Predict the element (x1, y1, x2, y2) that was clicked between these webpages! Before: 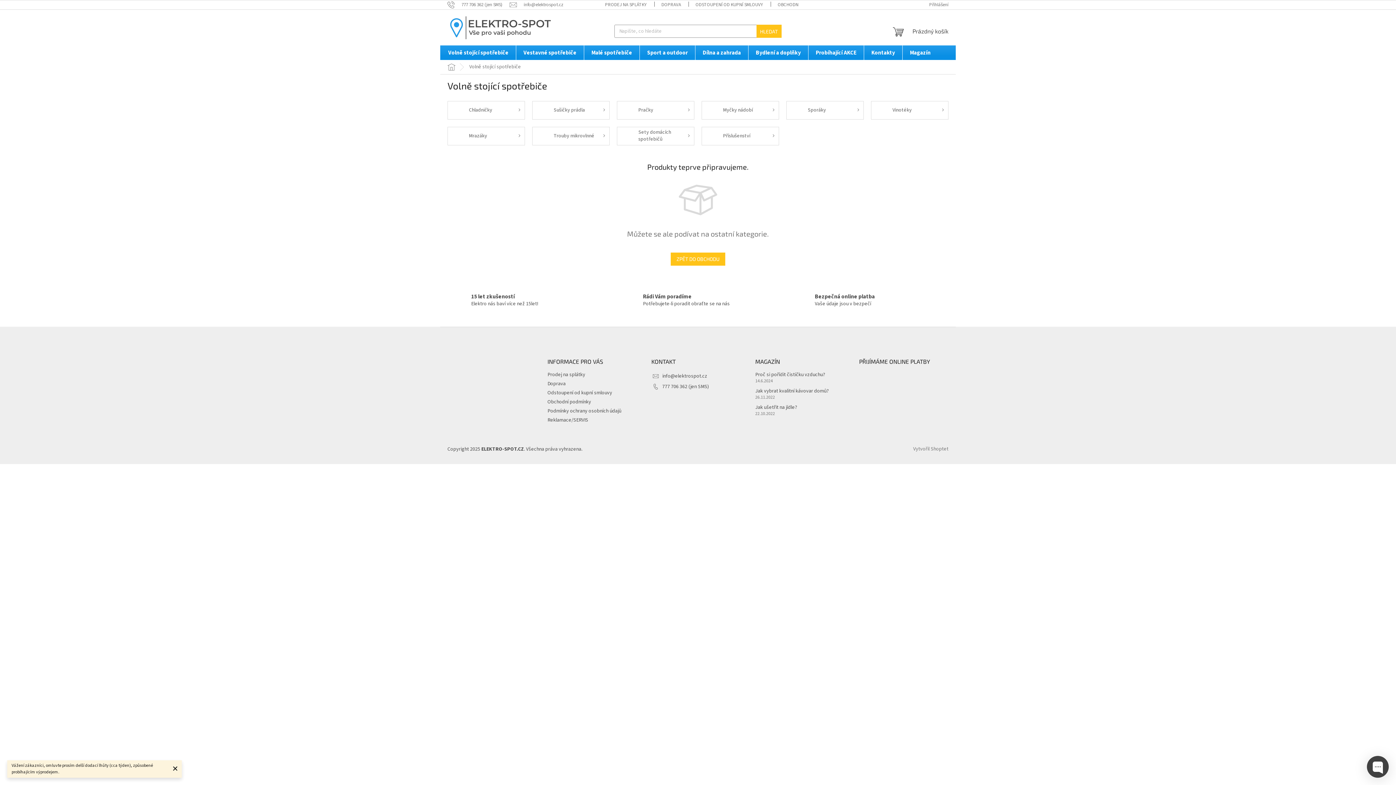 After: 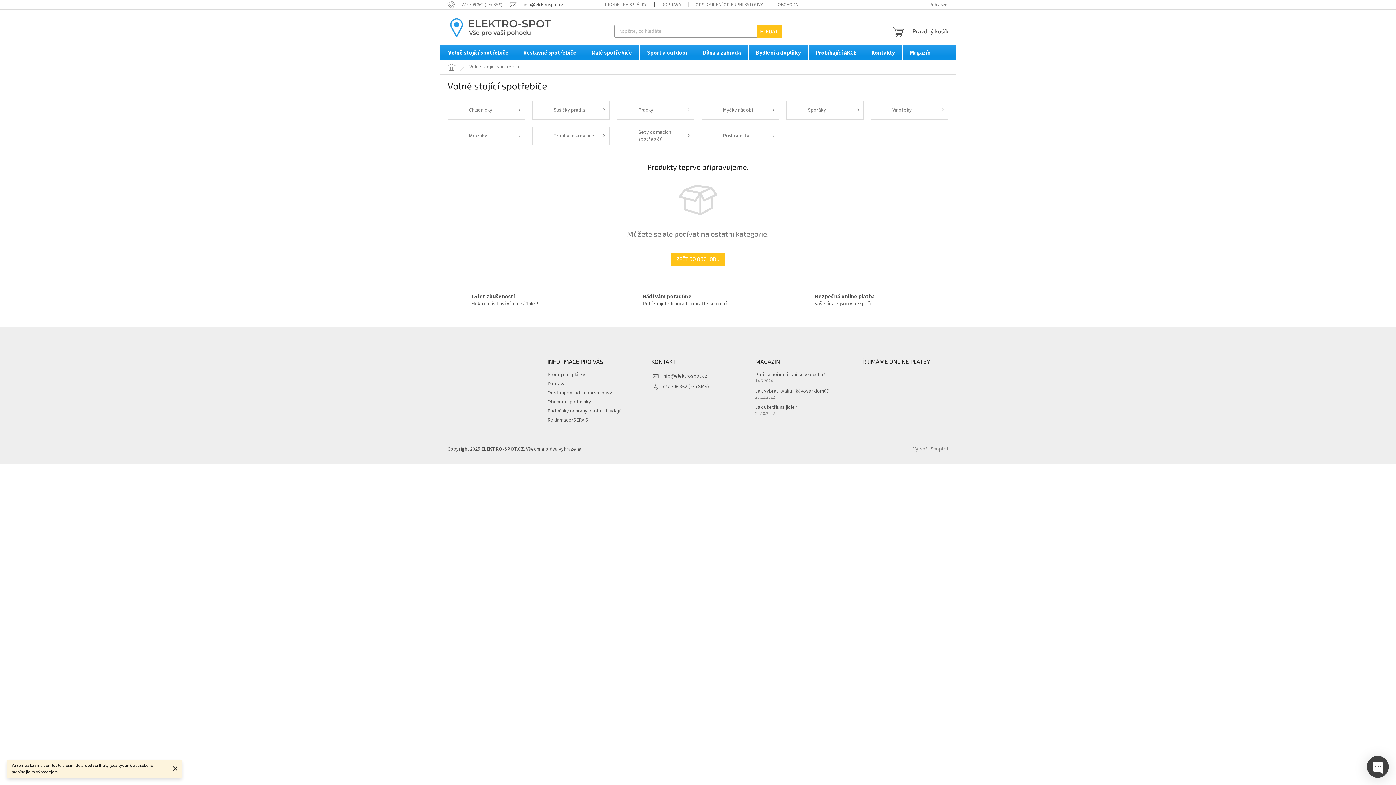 Action: label: info@elektrospot.cz bbox: (509, 1, 563, 7)